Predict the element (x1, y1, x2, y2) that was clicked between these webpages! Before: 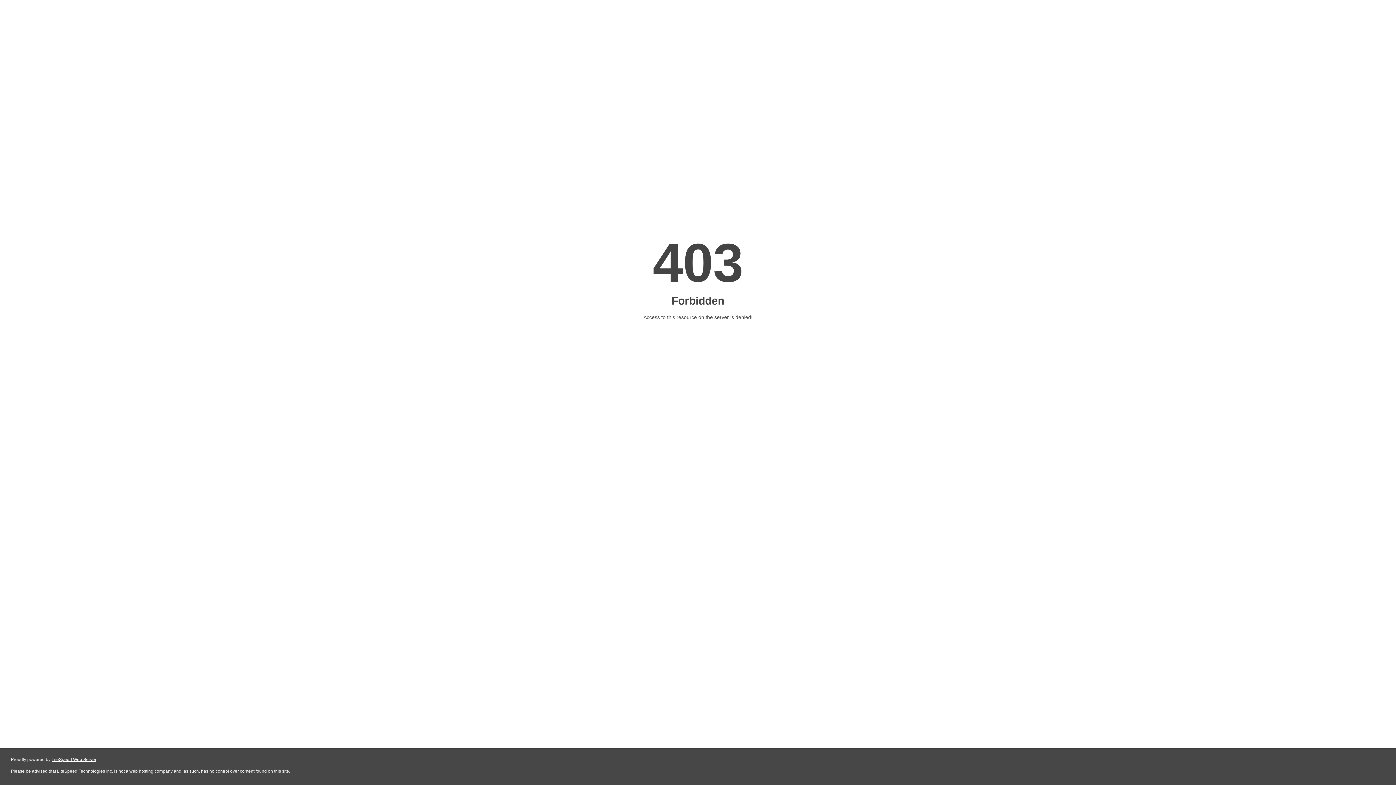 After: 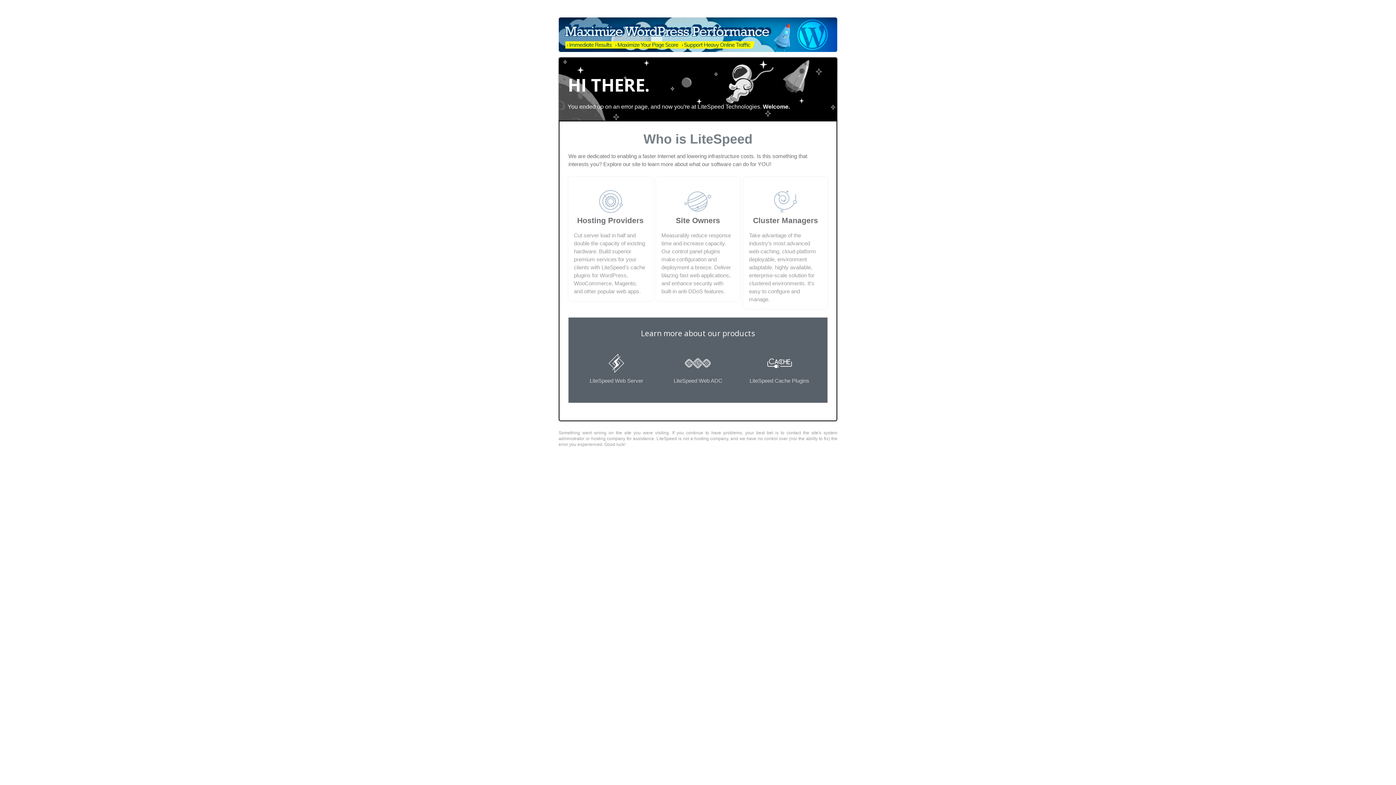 Action: label: LiteSpeed Web Server bbox: (51, 757, 96, 762)